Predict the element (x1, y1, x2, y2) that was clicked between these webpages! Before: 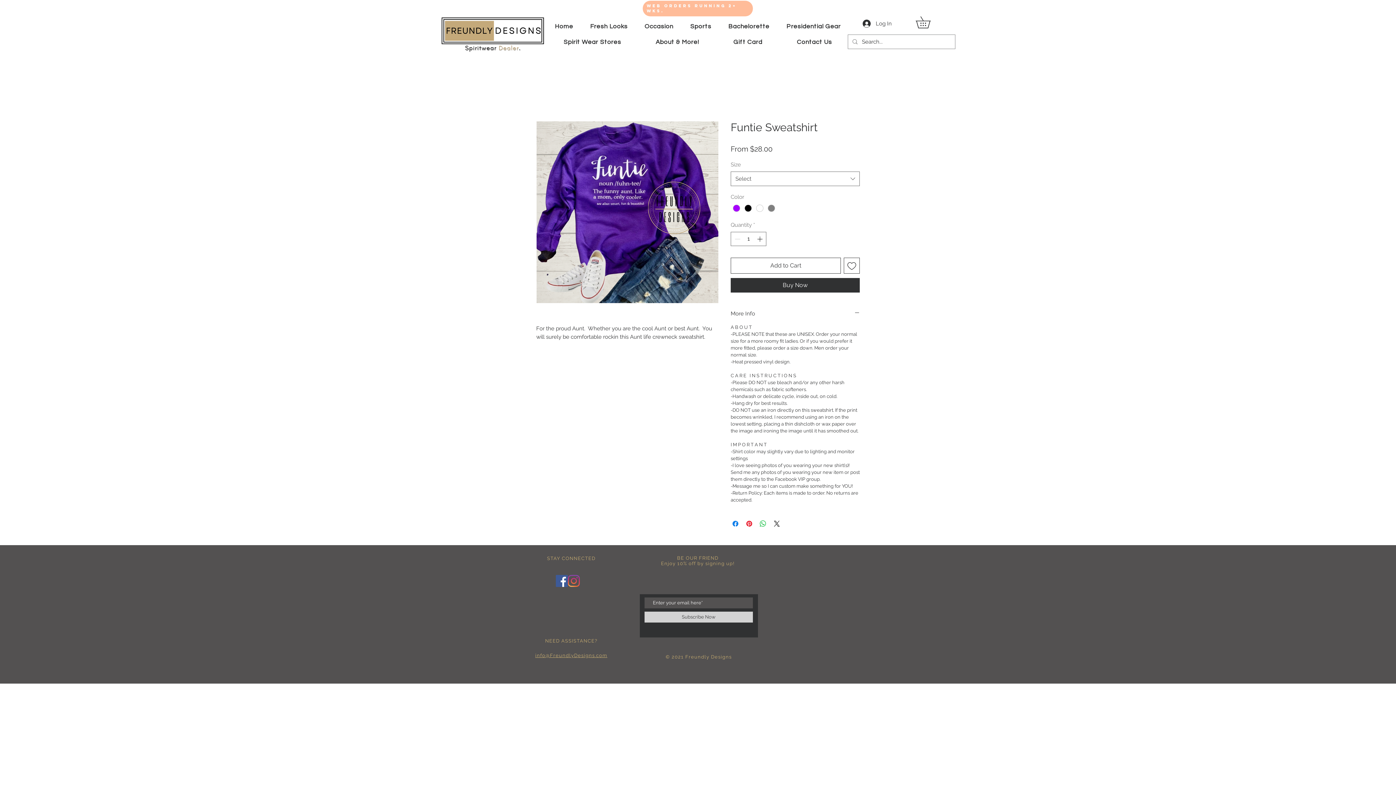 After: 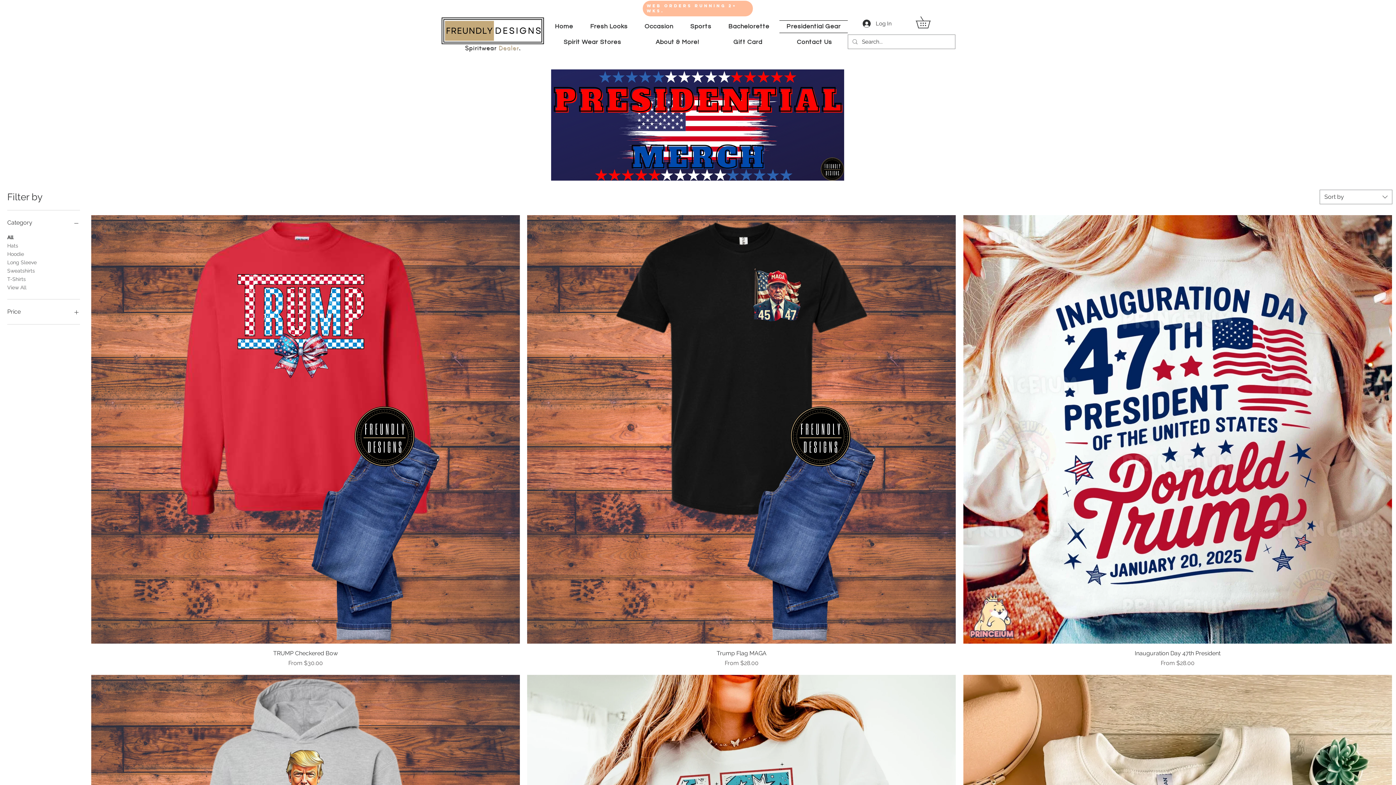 Action: label: Presidential Gear bbox: (779, 20, 848, 33)